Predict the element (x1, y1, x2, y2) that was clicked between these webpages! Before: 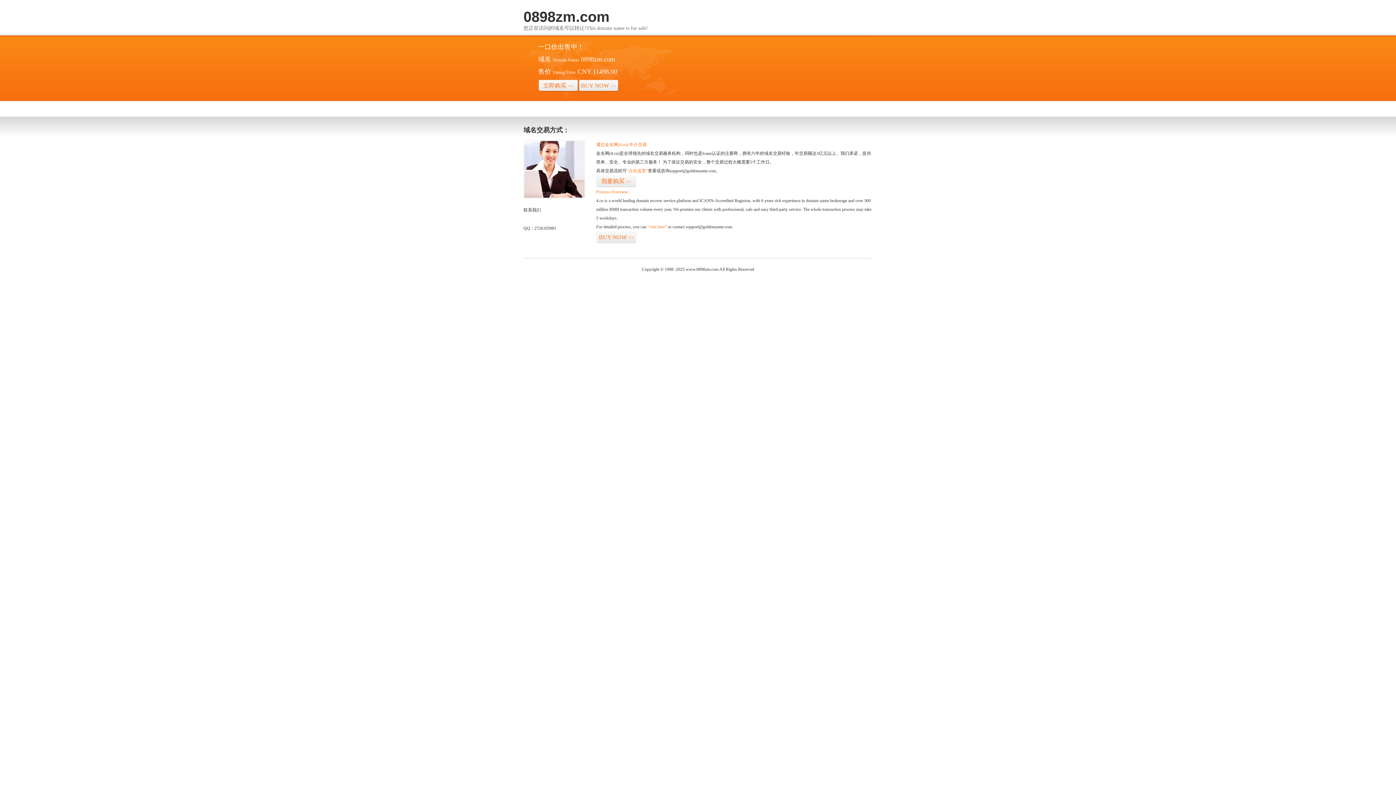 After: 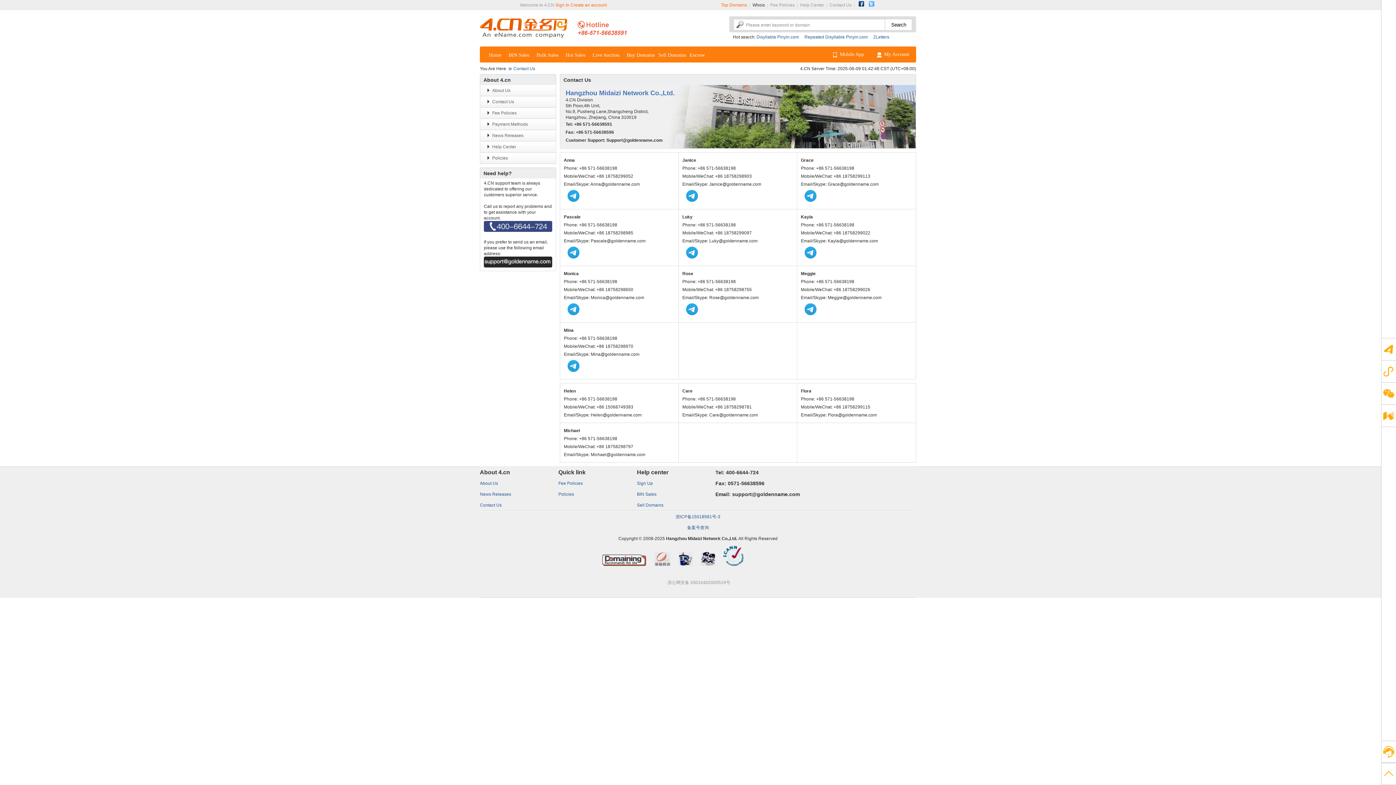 Action: bbox: (523, 194, 585, 199)